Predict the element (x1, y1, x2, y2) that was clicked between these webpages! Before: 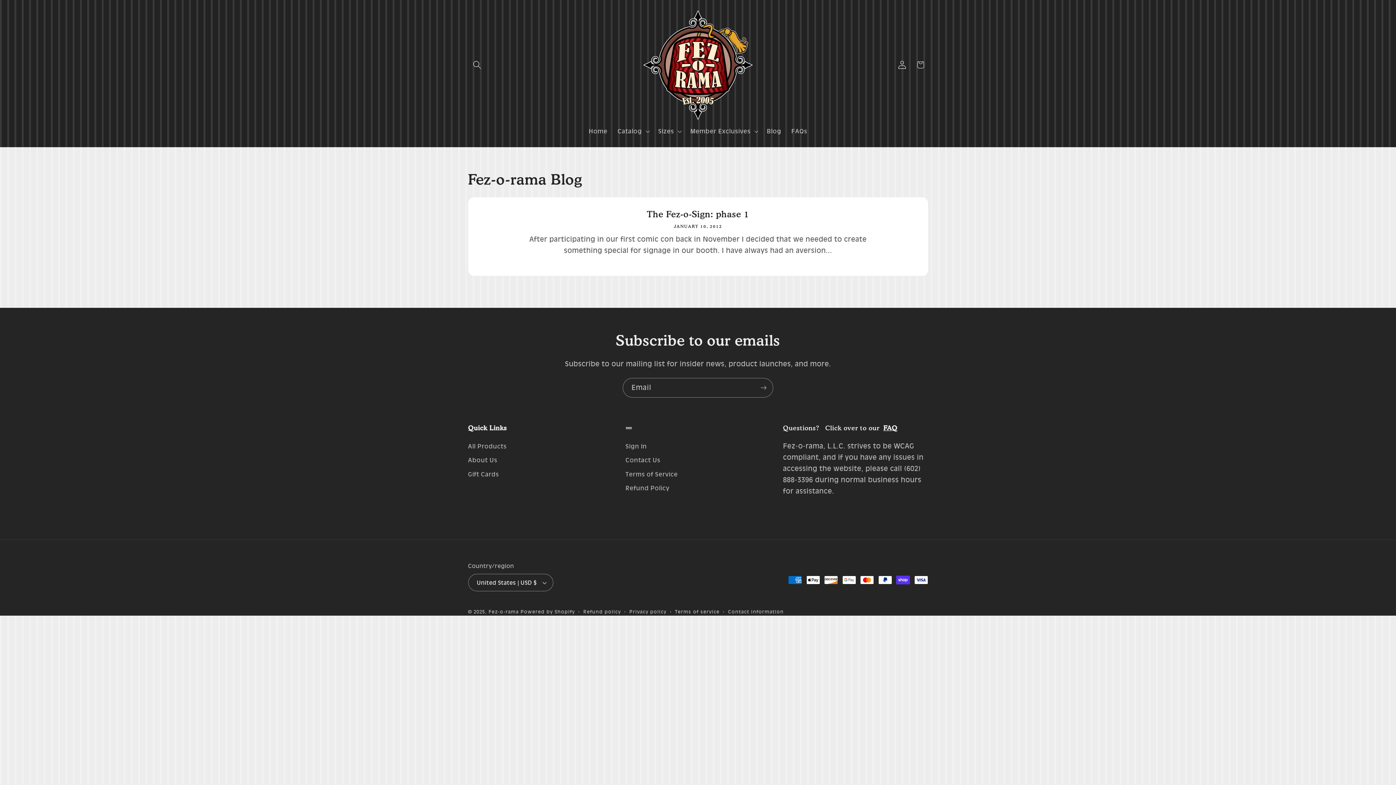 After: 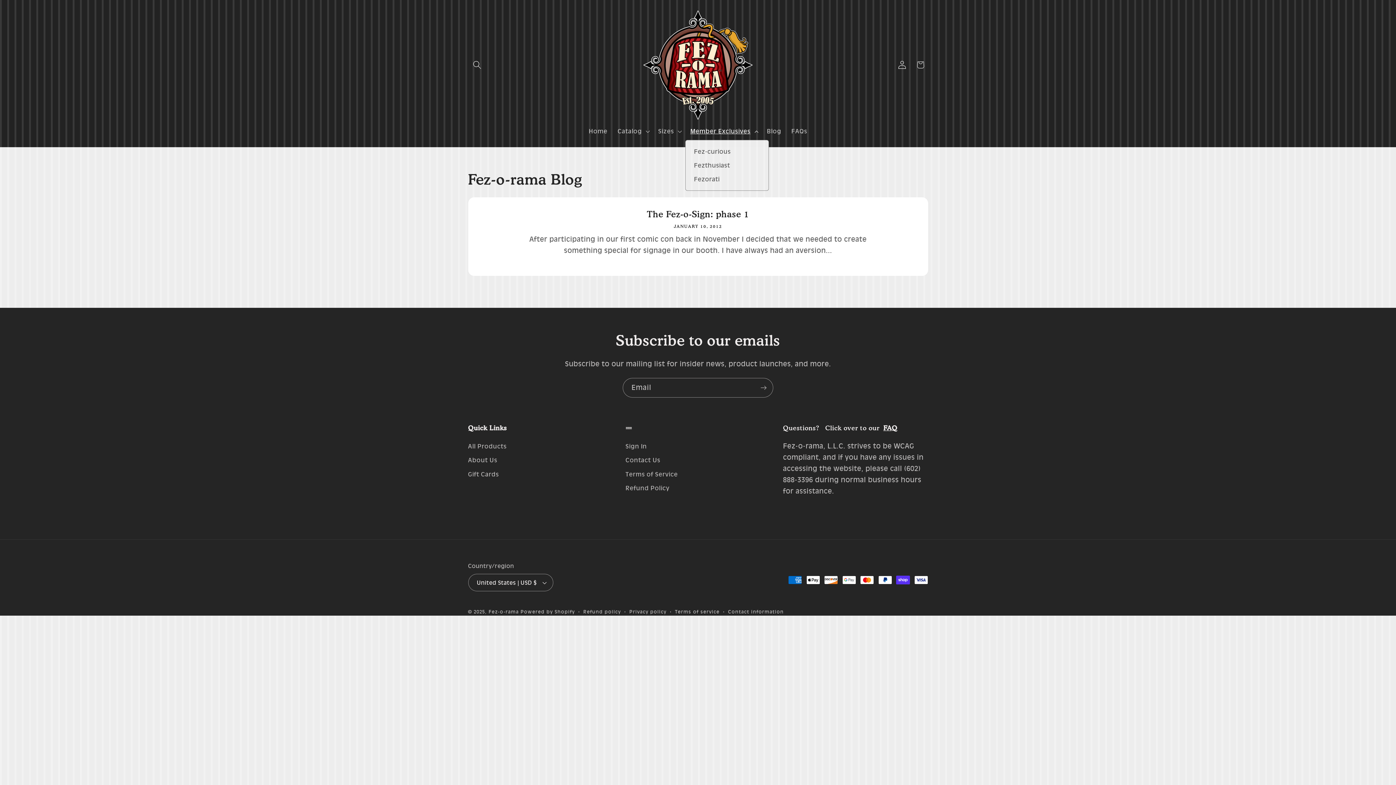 Action: label: Member Exclusives bbox: (685, 122, 762, 139)